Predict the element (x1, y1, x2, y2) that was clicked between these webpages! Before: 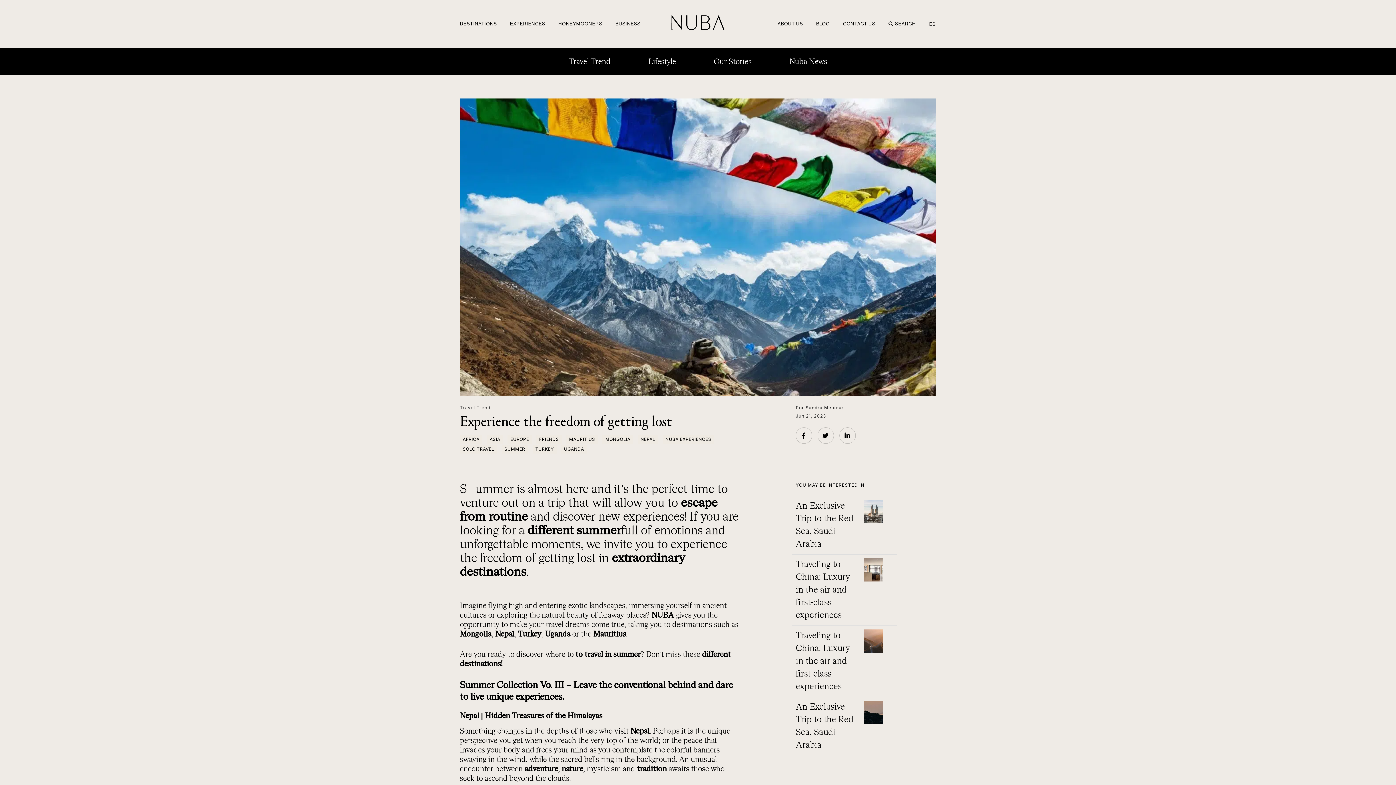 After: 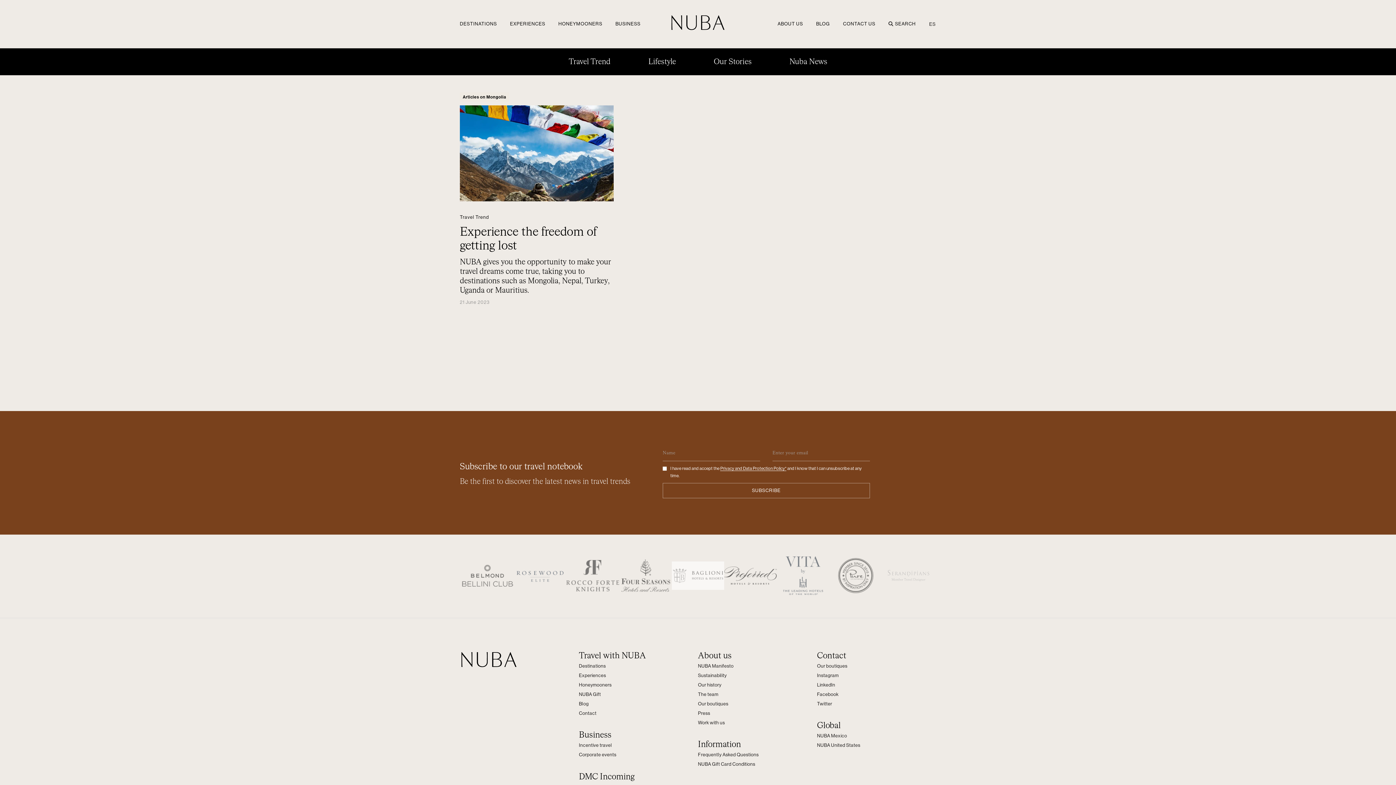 Action: label: MONGOLIA bbox: (602, 435, 633, 443)